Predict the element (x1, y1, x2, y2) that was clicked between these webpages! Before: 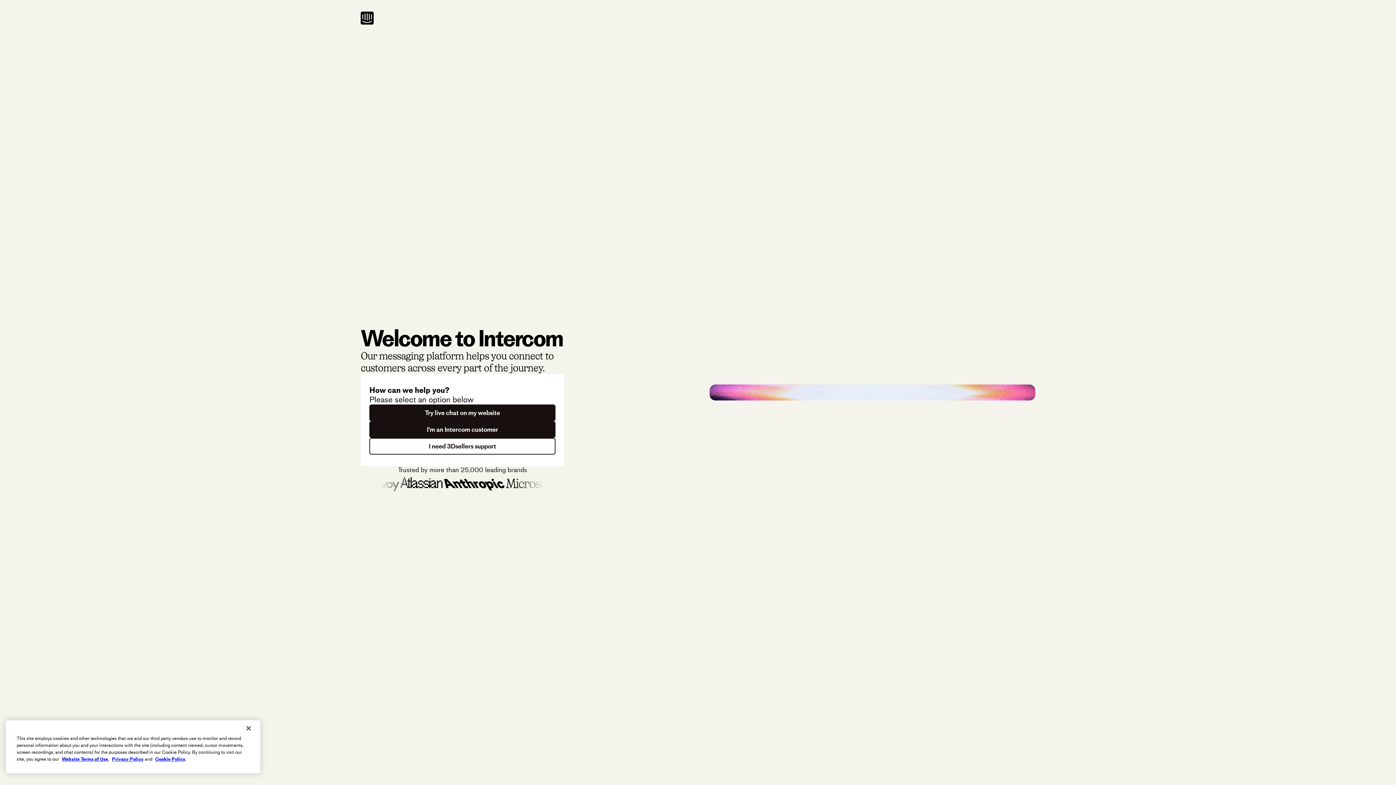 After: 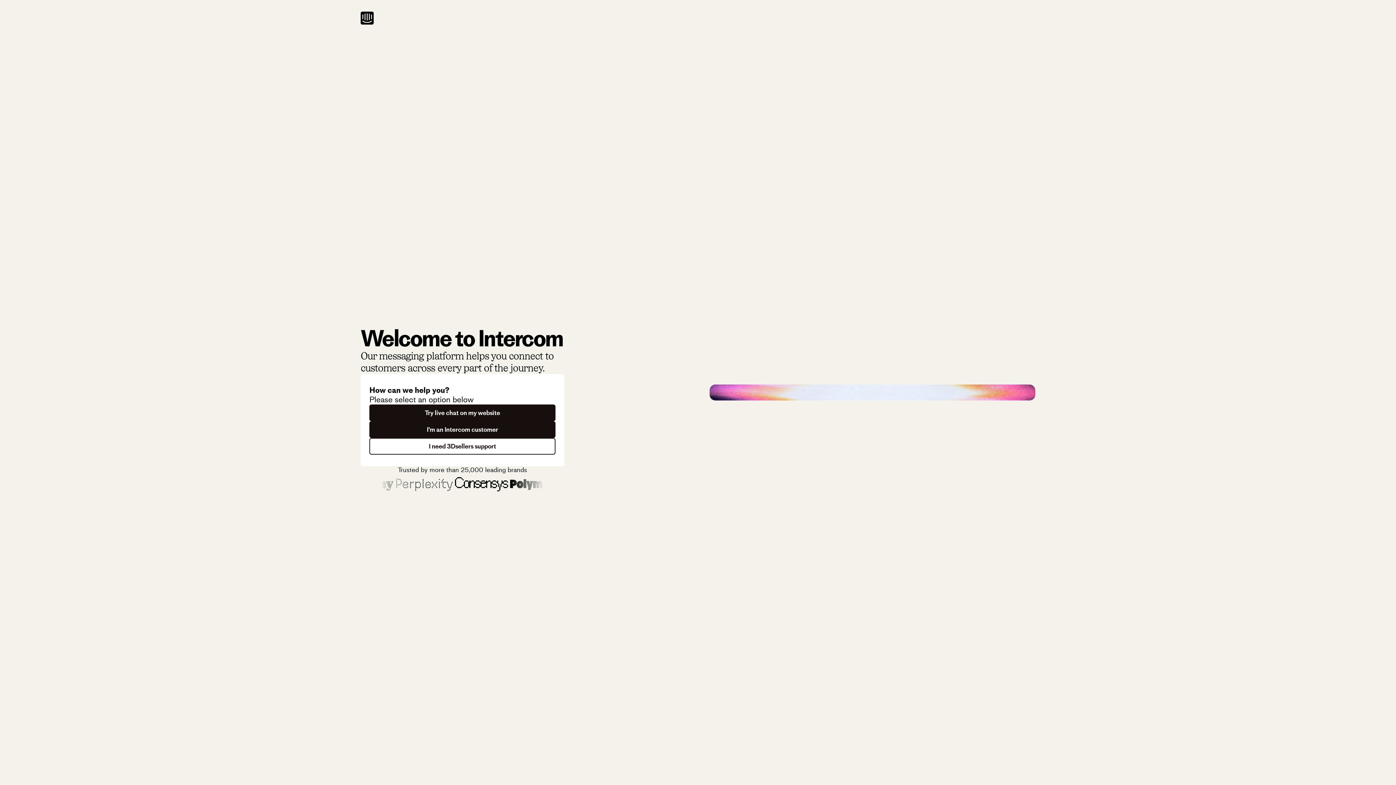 Action: label: Close bbox: (240, 720, 256, 736)